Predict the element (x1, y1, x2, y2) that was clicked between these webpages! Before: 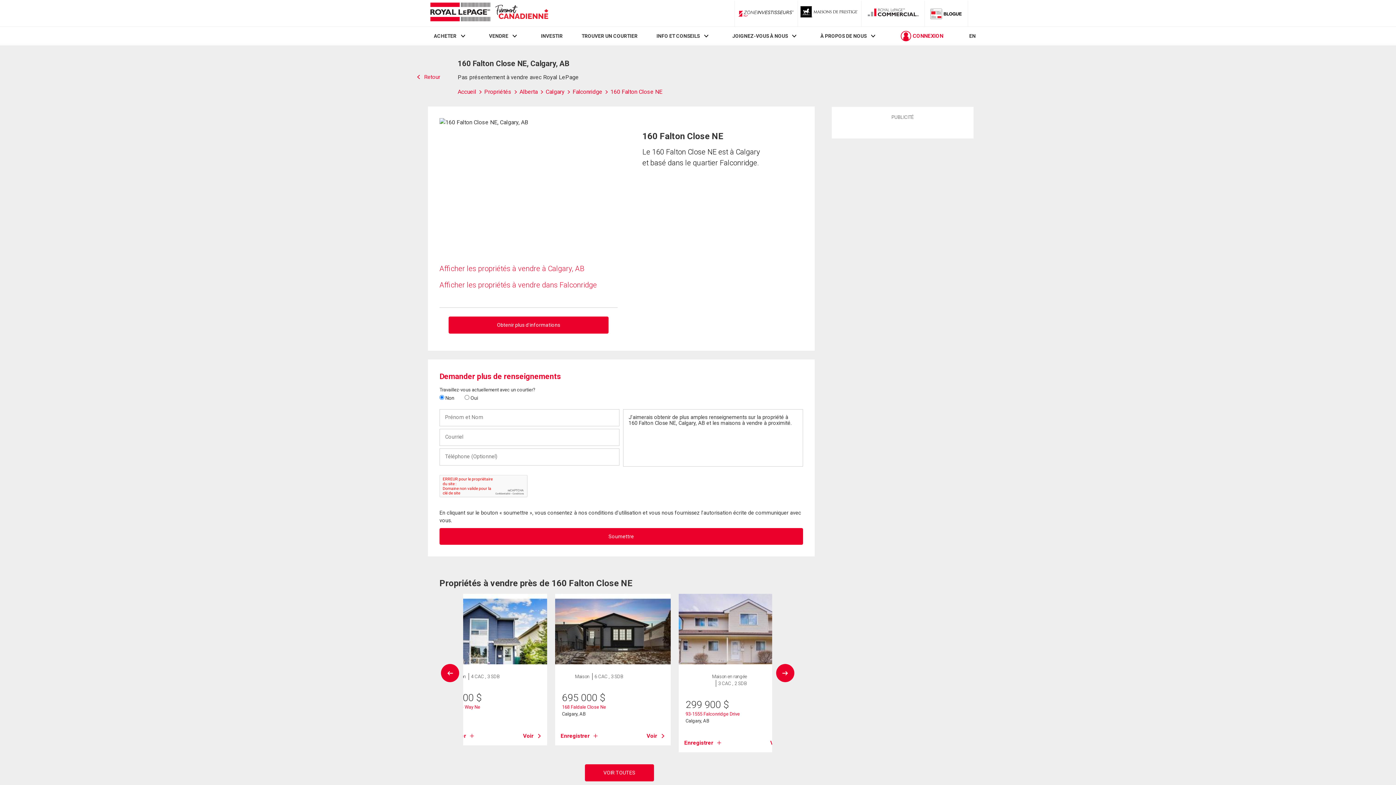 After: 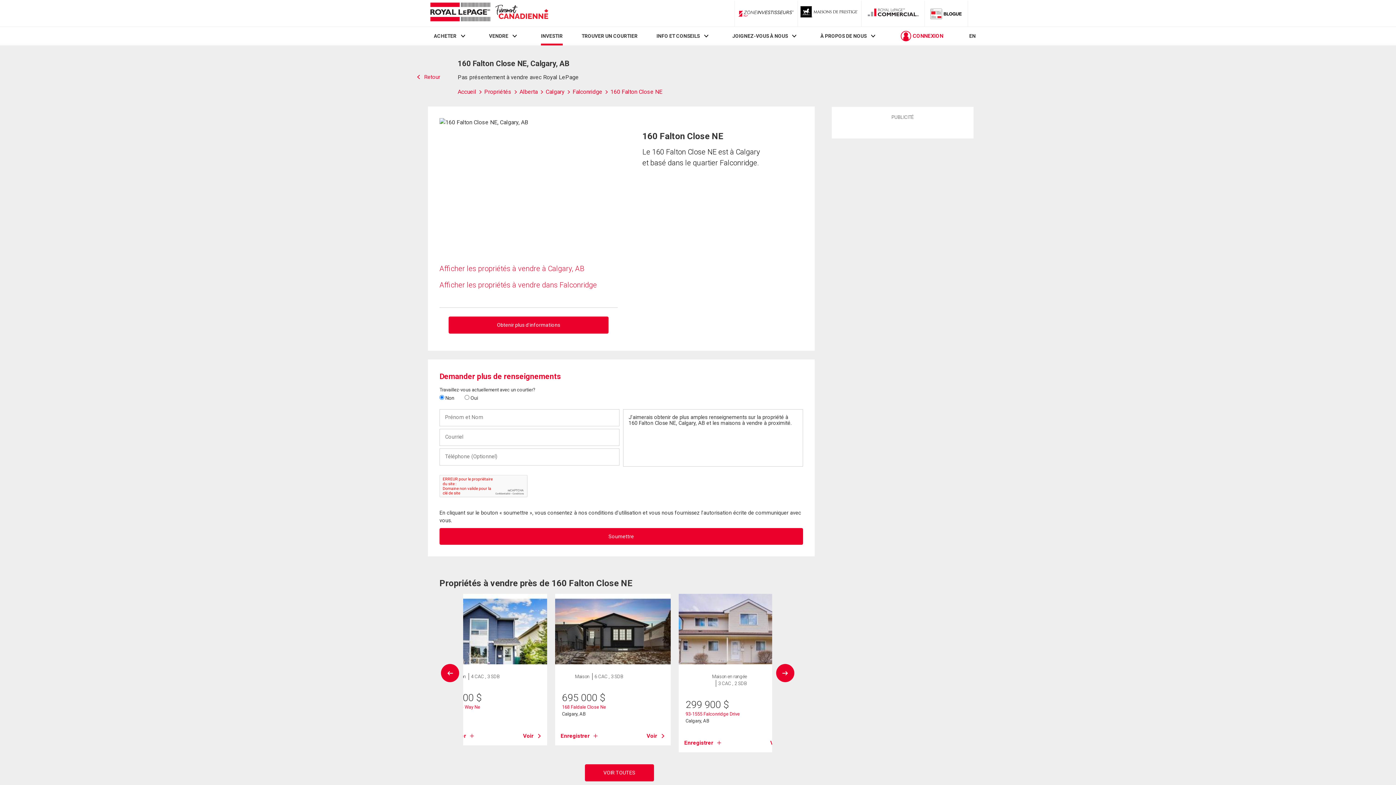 Action: bbox: (541, 33, 562, 39) label: INVESTIR